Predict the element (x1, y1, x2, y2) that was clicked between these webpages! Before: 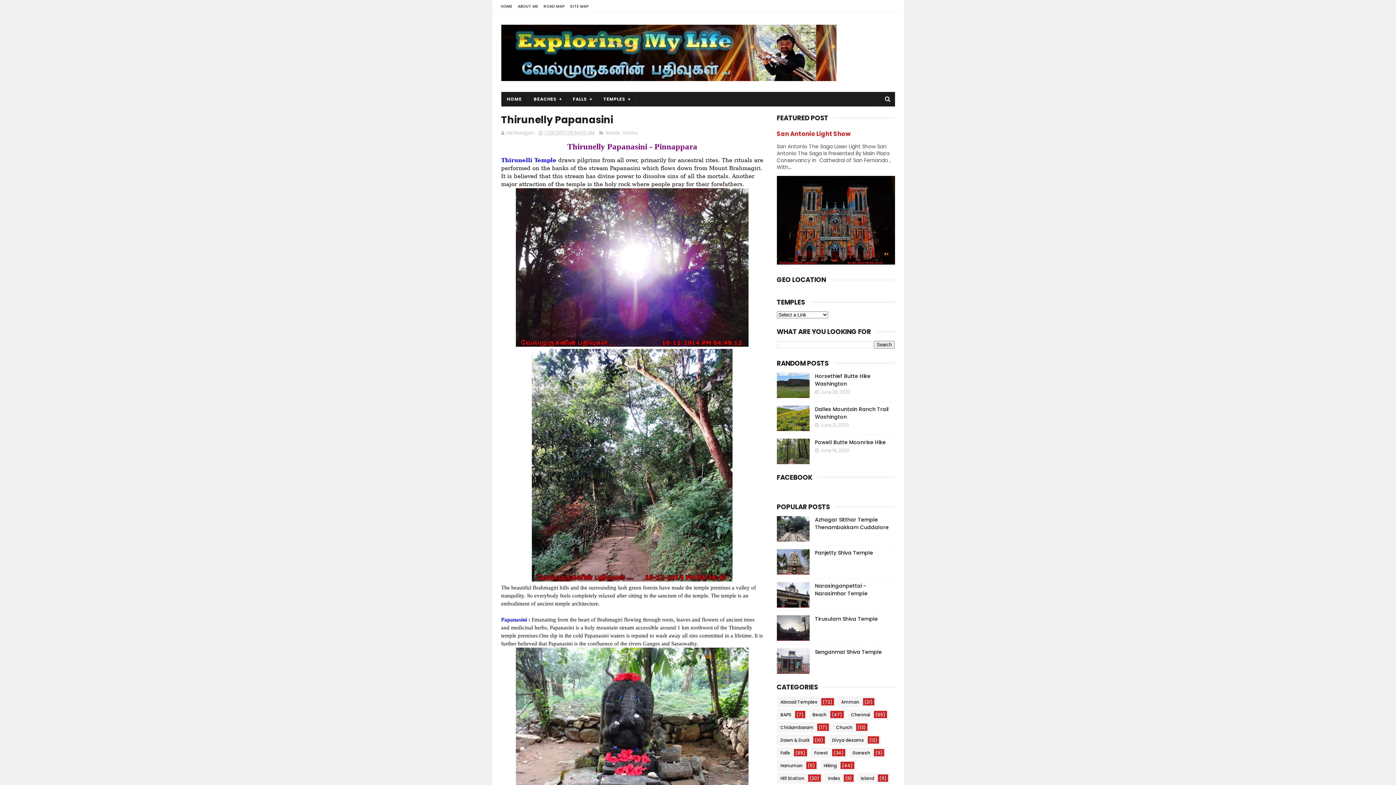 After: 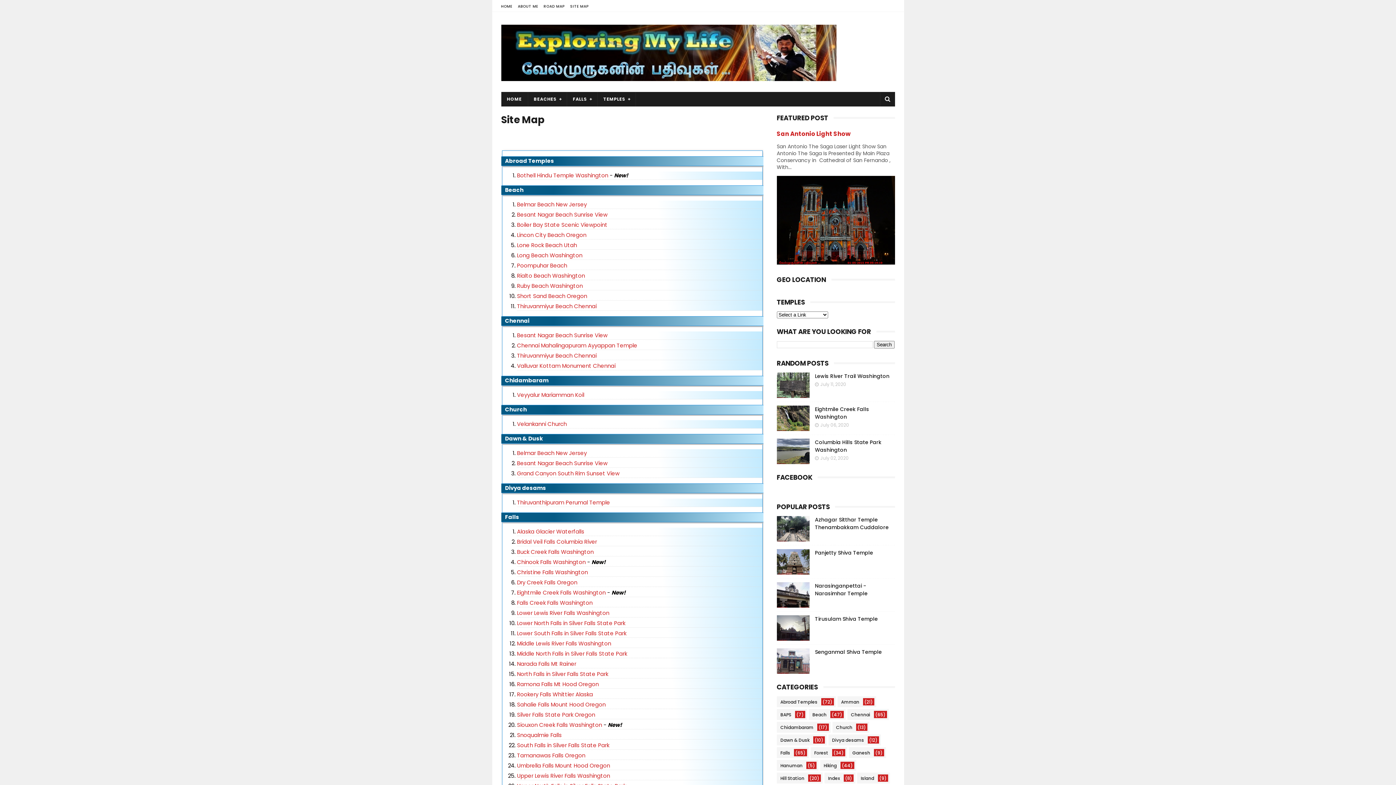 Action: bbox: (570, 3, 588, 9) label: SITE MAP